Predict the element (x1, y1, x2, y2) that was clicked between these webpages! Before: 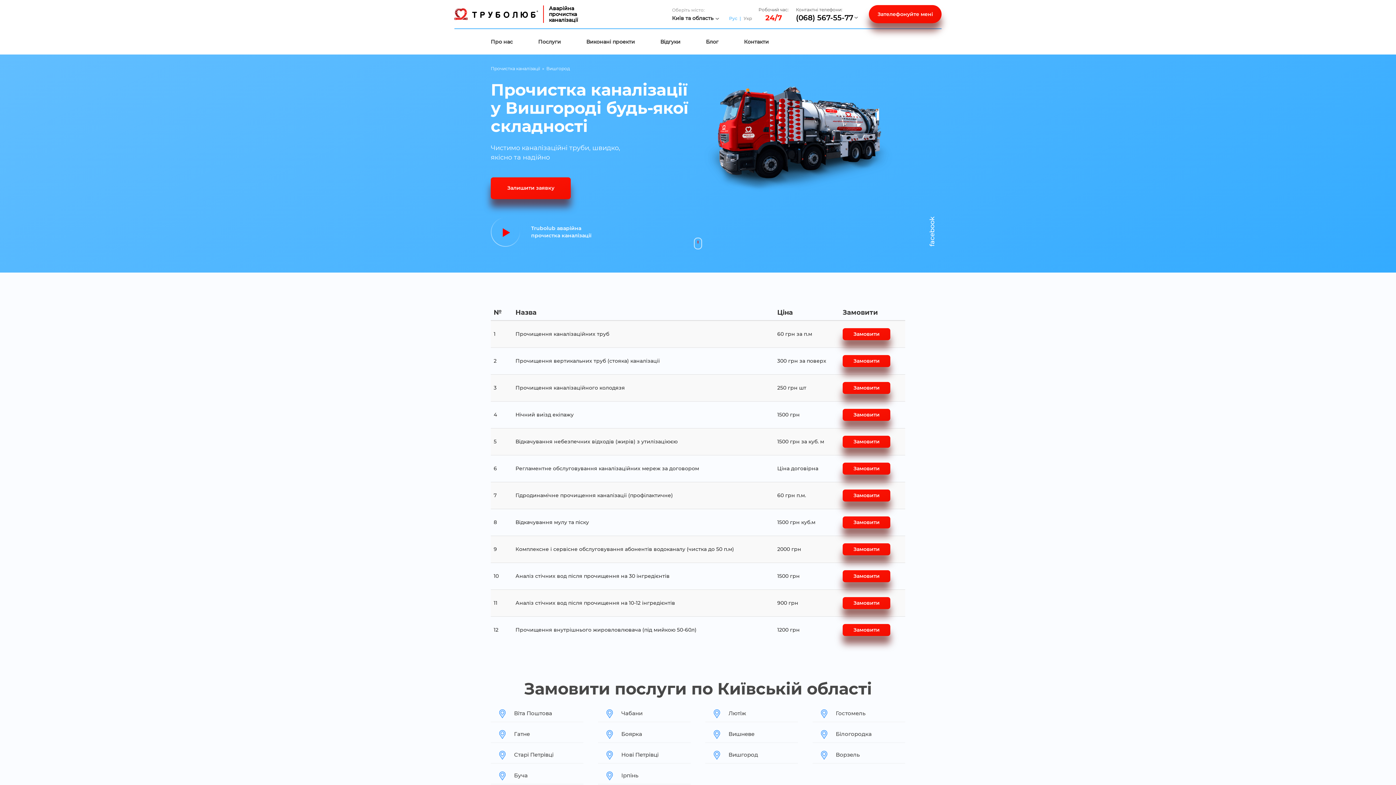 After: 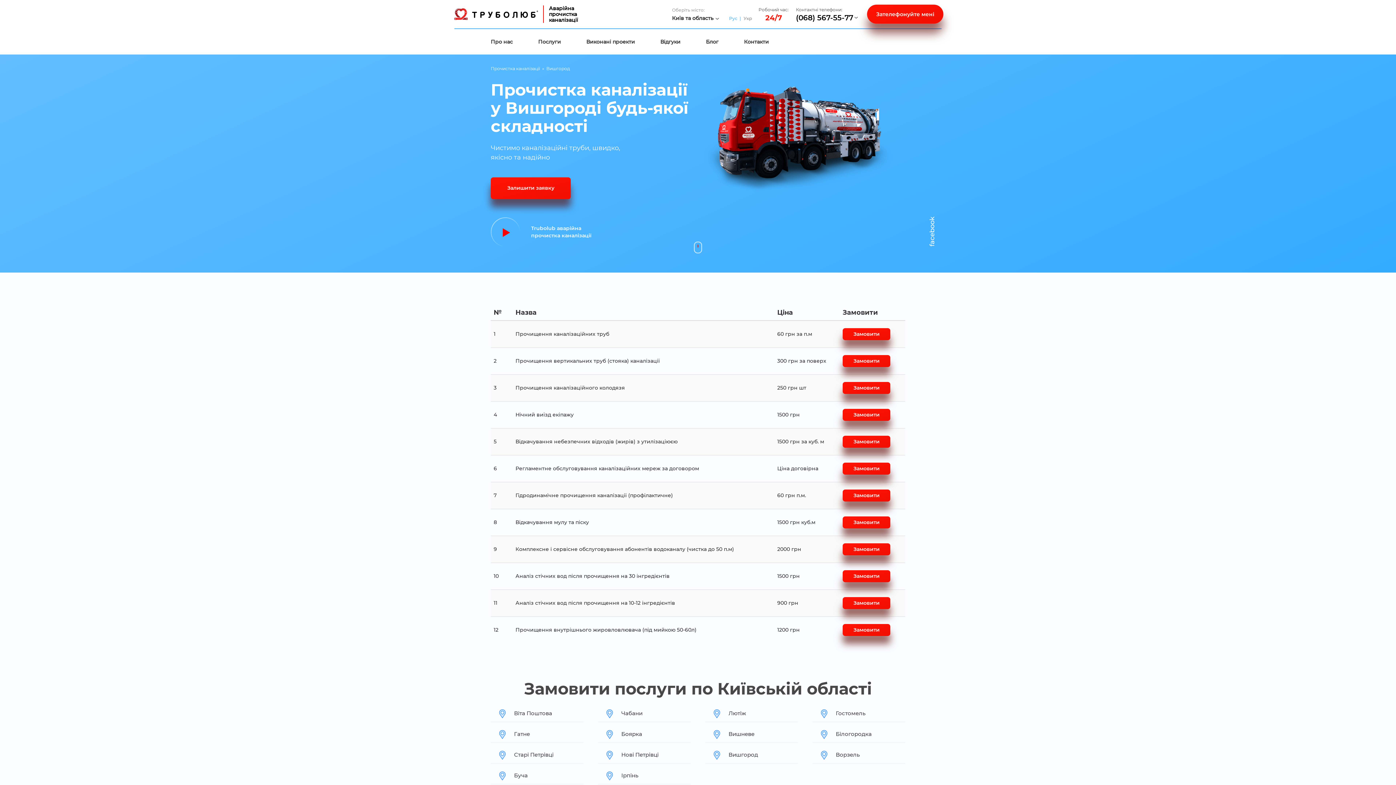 Action: label: Зателефонуйте мені bbox: (869, 5, 941, 23)